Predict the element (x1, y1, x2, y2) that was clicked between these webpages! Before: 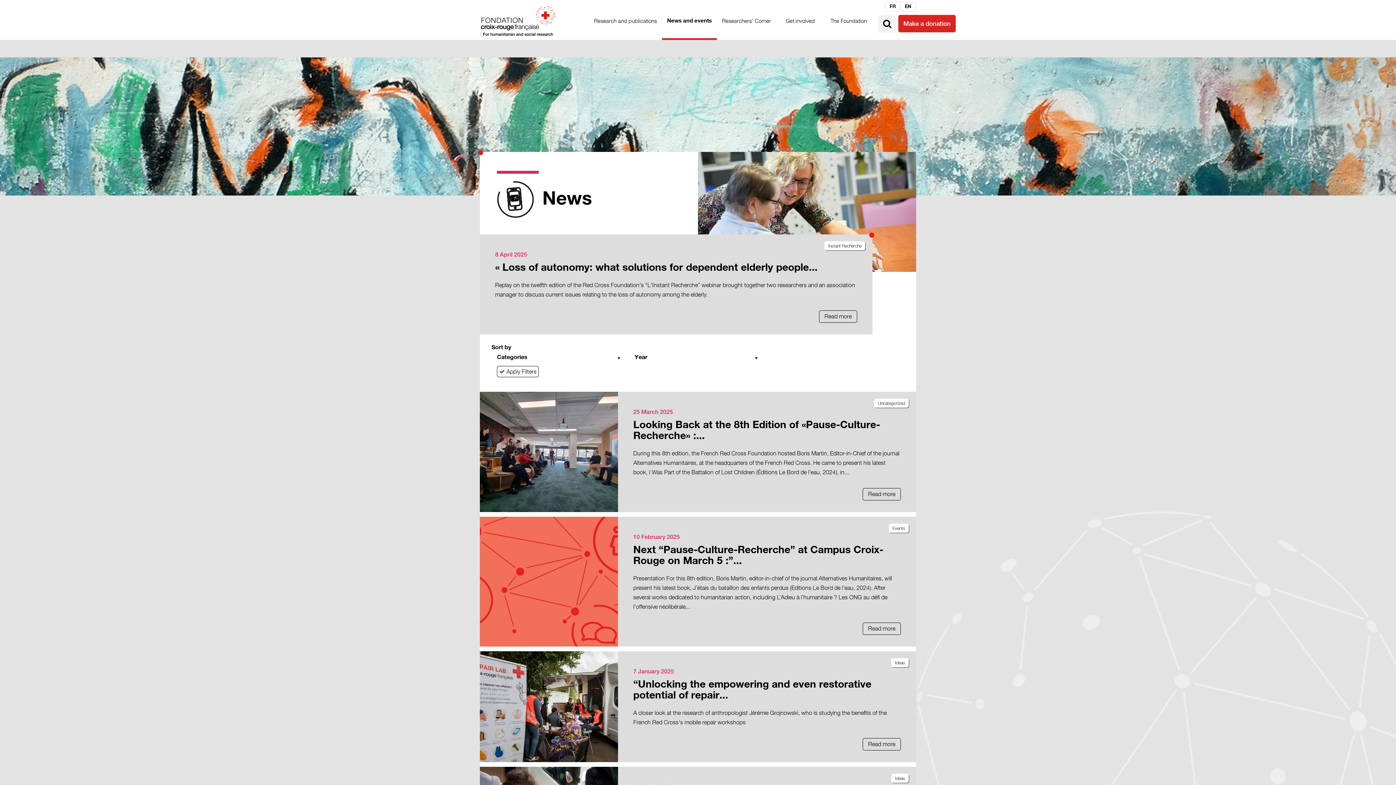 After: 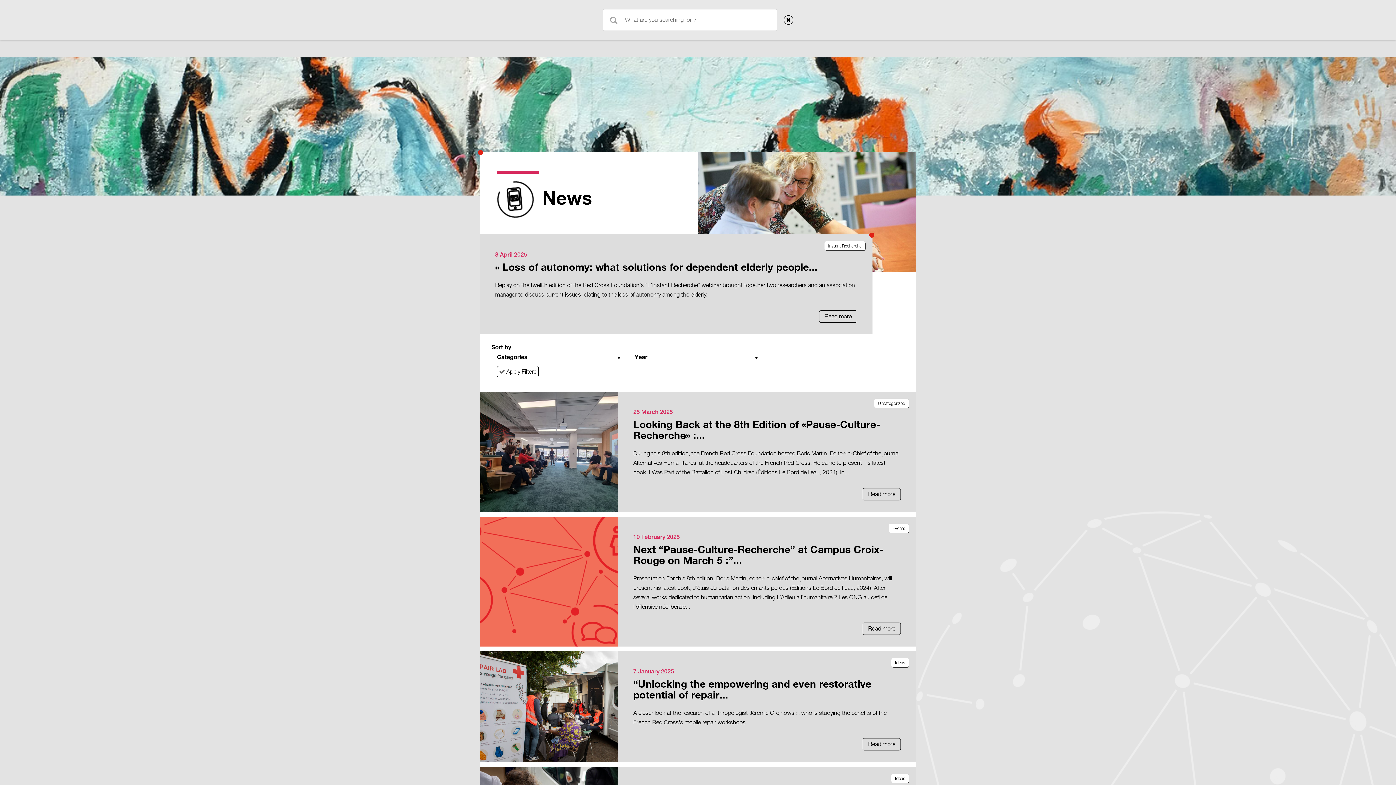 Action: bbox: (878, 15, 896, 32)